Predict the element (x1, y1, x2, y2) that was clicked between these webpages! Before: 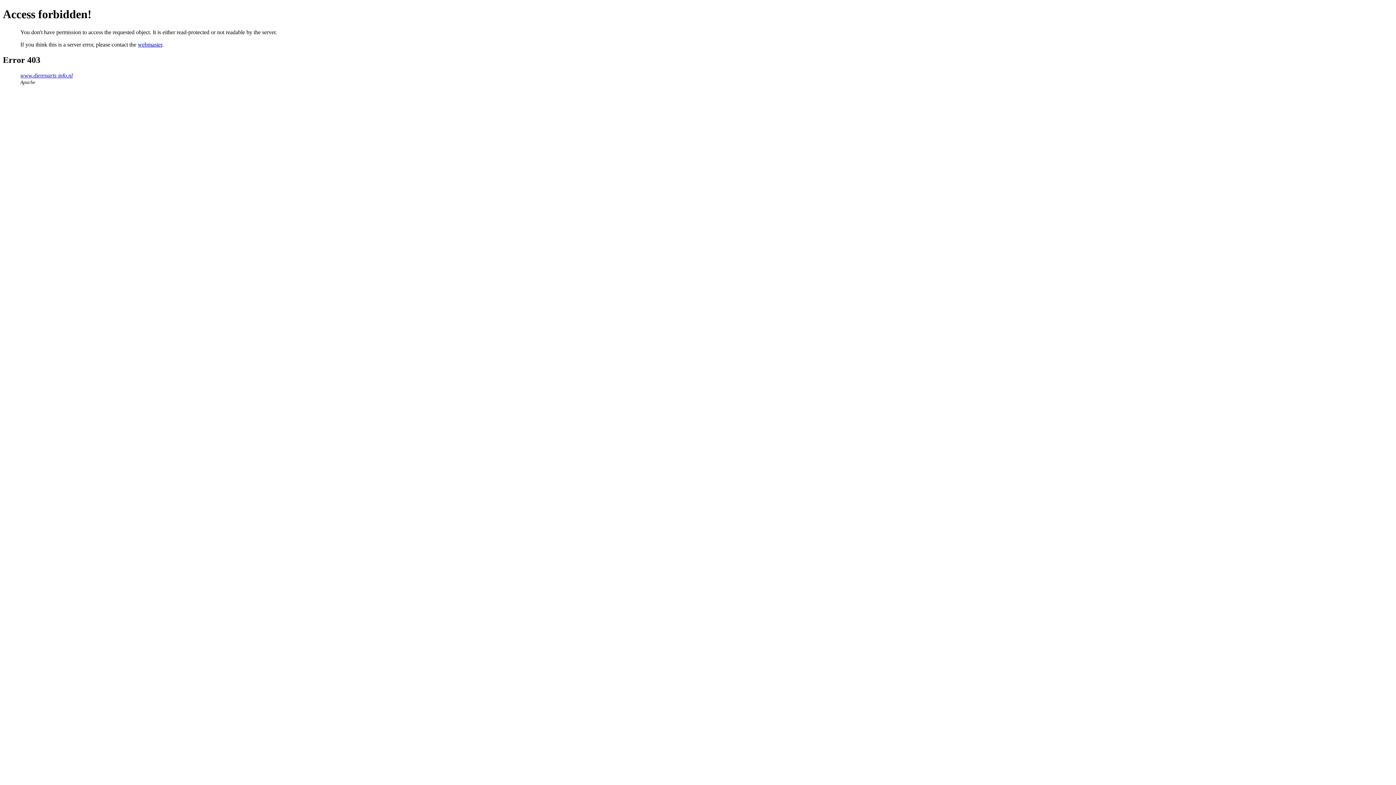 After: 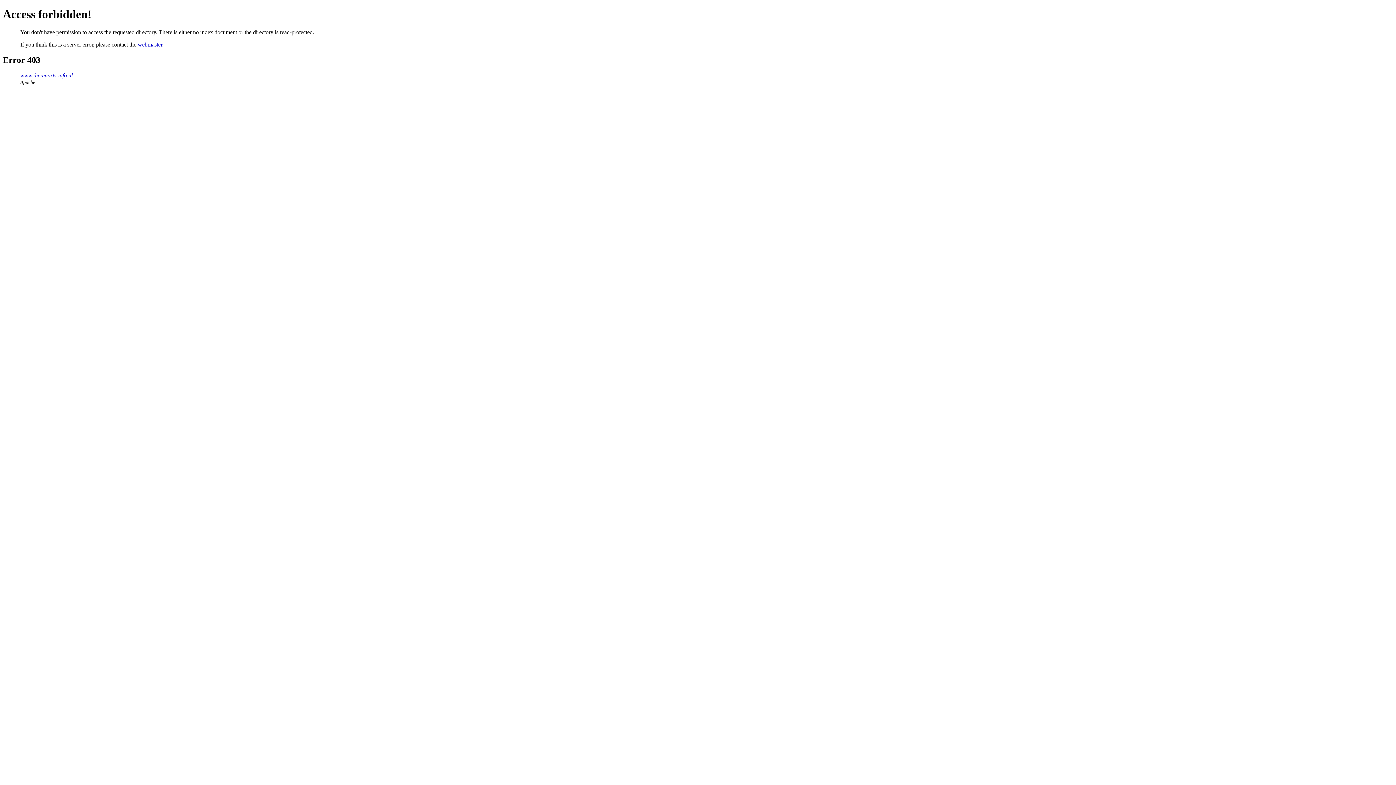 Action: bbox: (20, 72, 72, 78) label: www.dierenarts-info.nl